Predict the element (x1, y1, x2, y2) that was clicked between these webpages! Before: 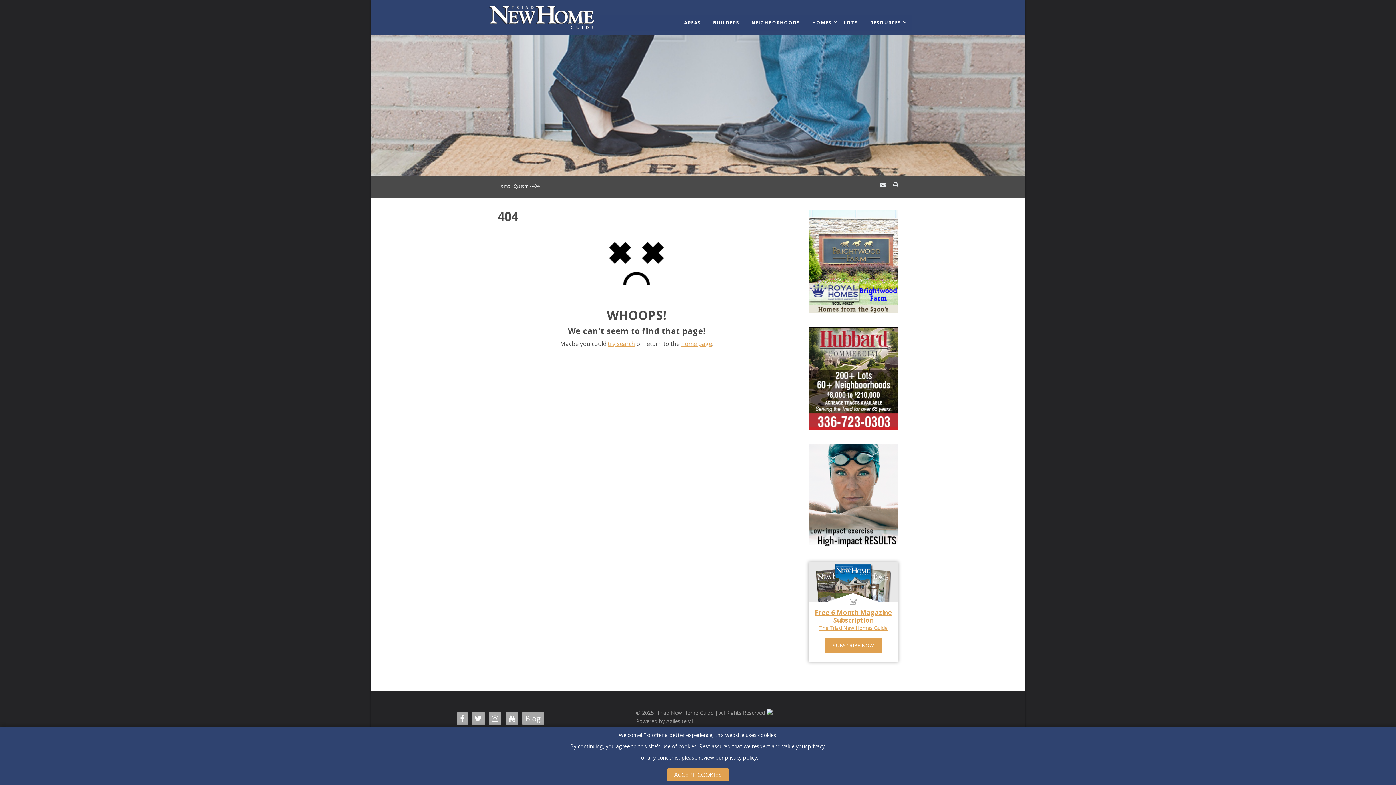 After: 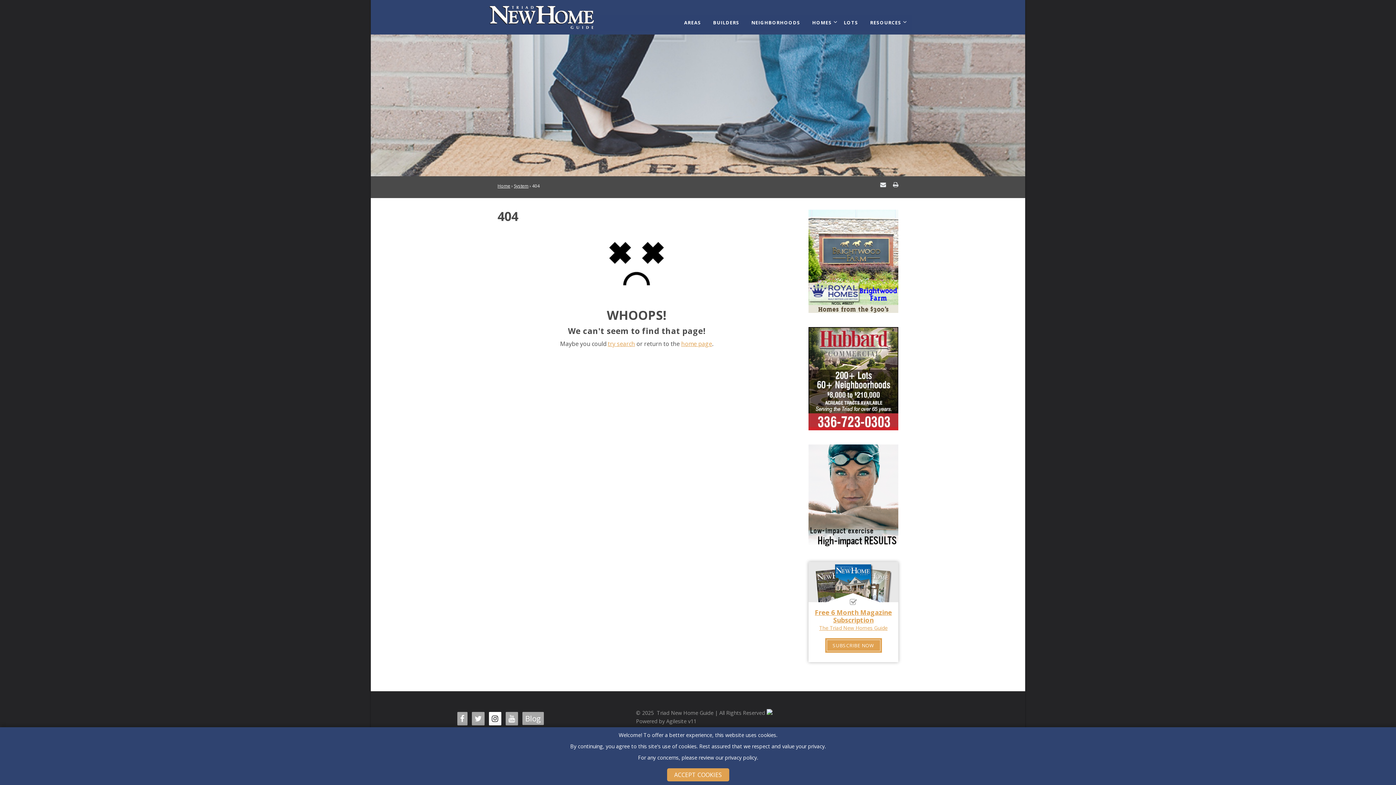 Action: bbox: (489, 712, 501, 725)